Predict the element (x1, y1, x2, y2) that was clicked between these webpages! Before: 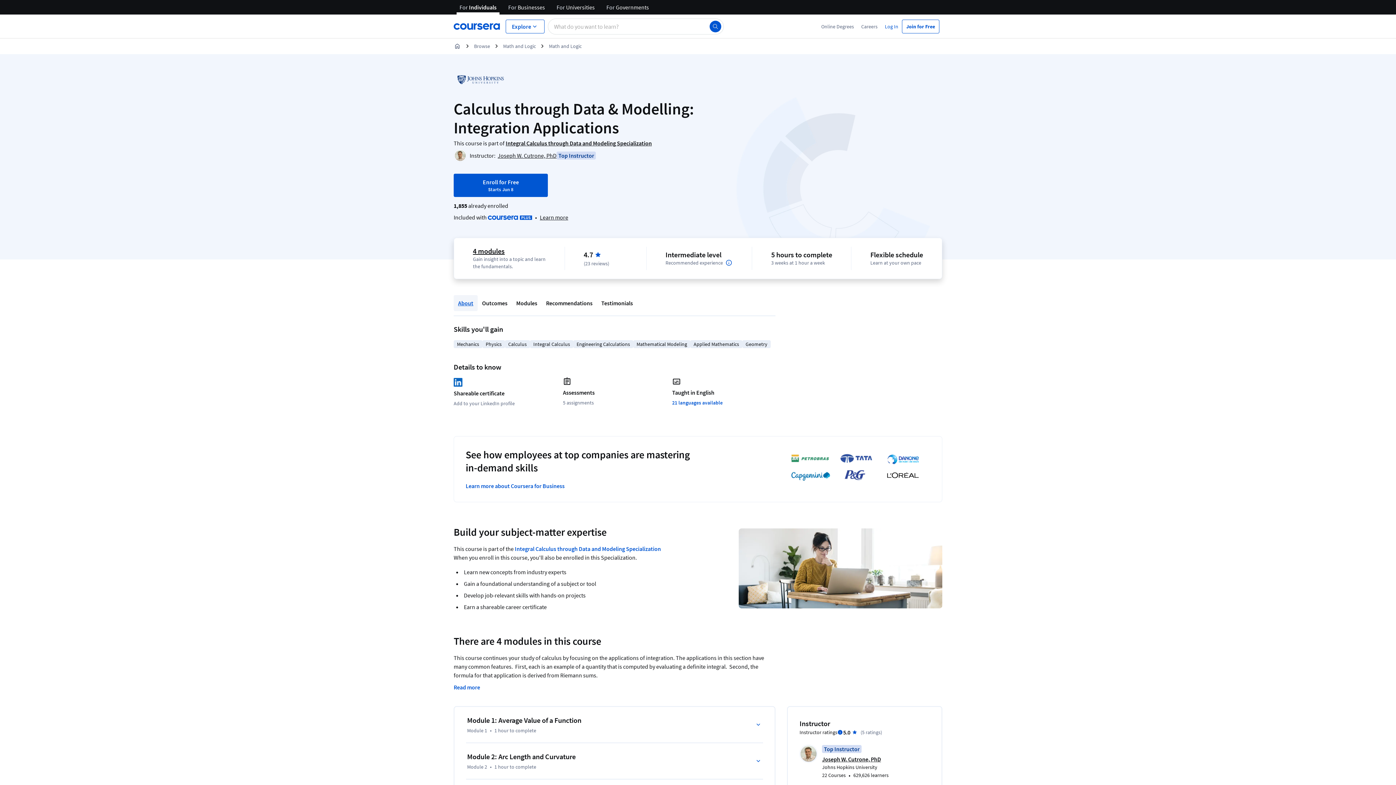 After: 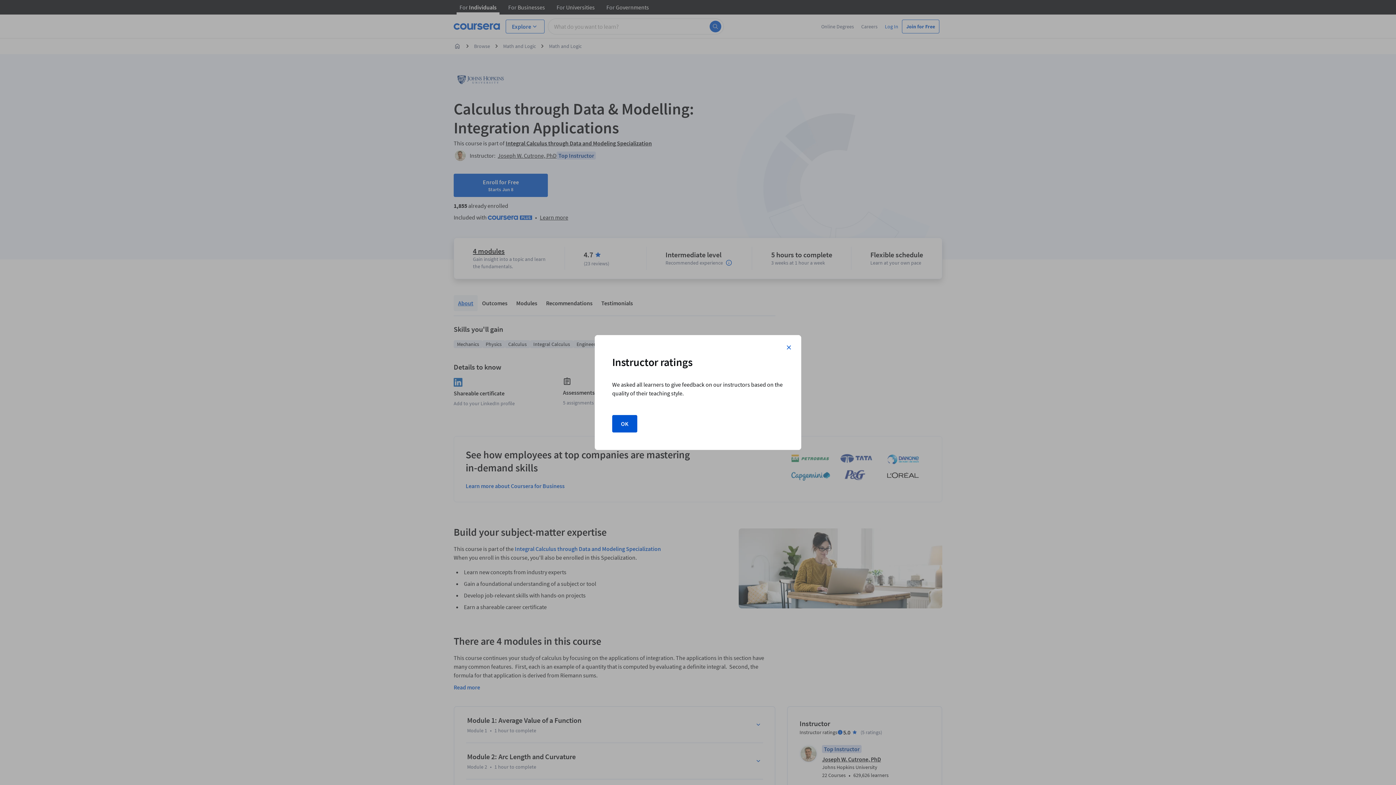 Action: label: Information about instructor ratings bbox: (837, 729, 843, 735)